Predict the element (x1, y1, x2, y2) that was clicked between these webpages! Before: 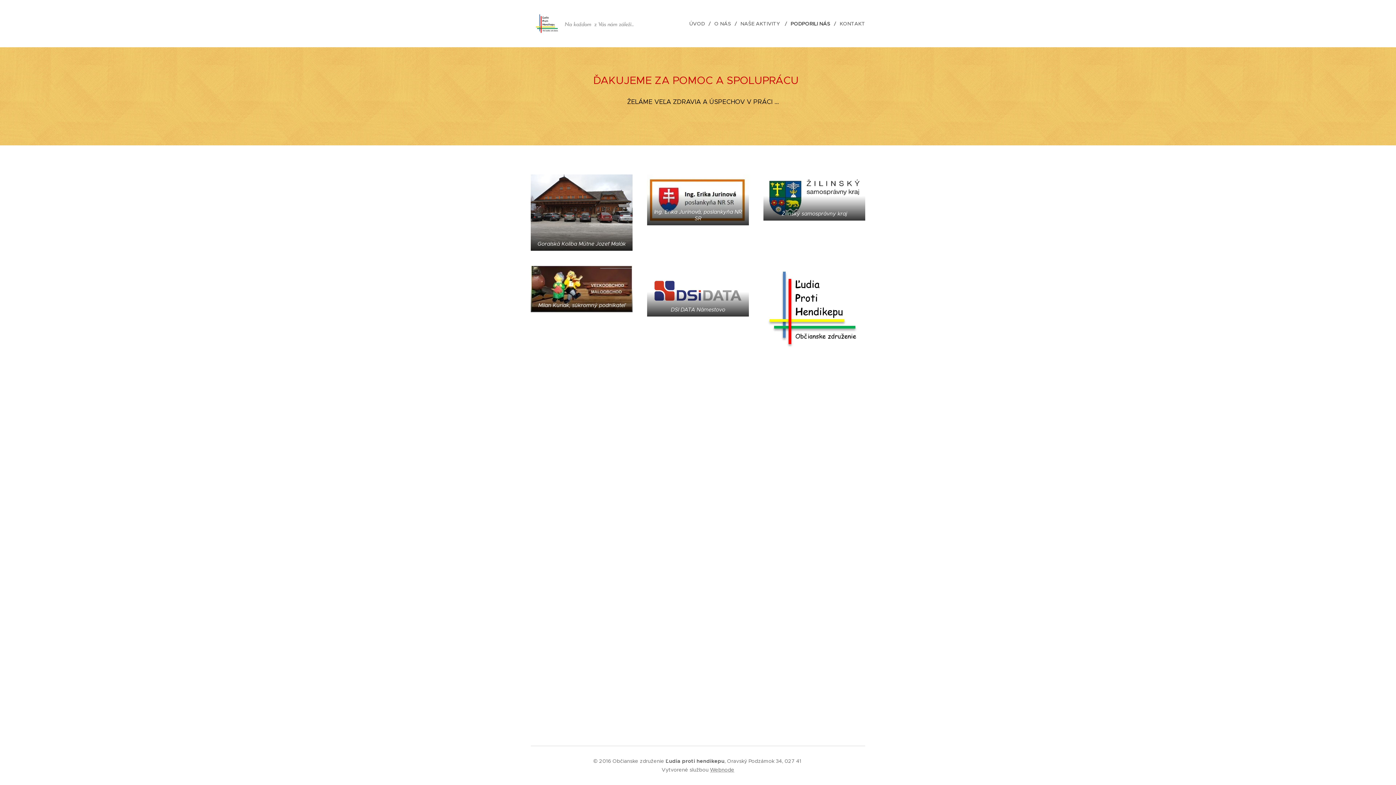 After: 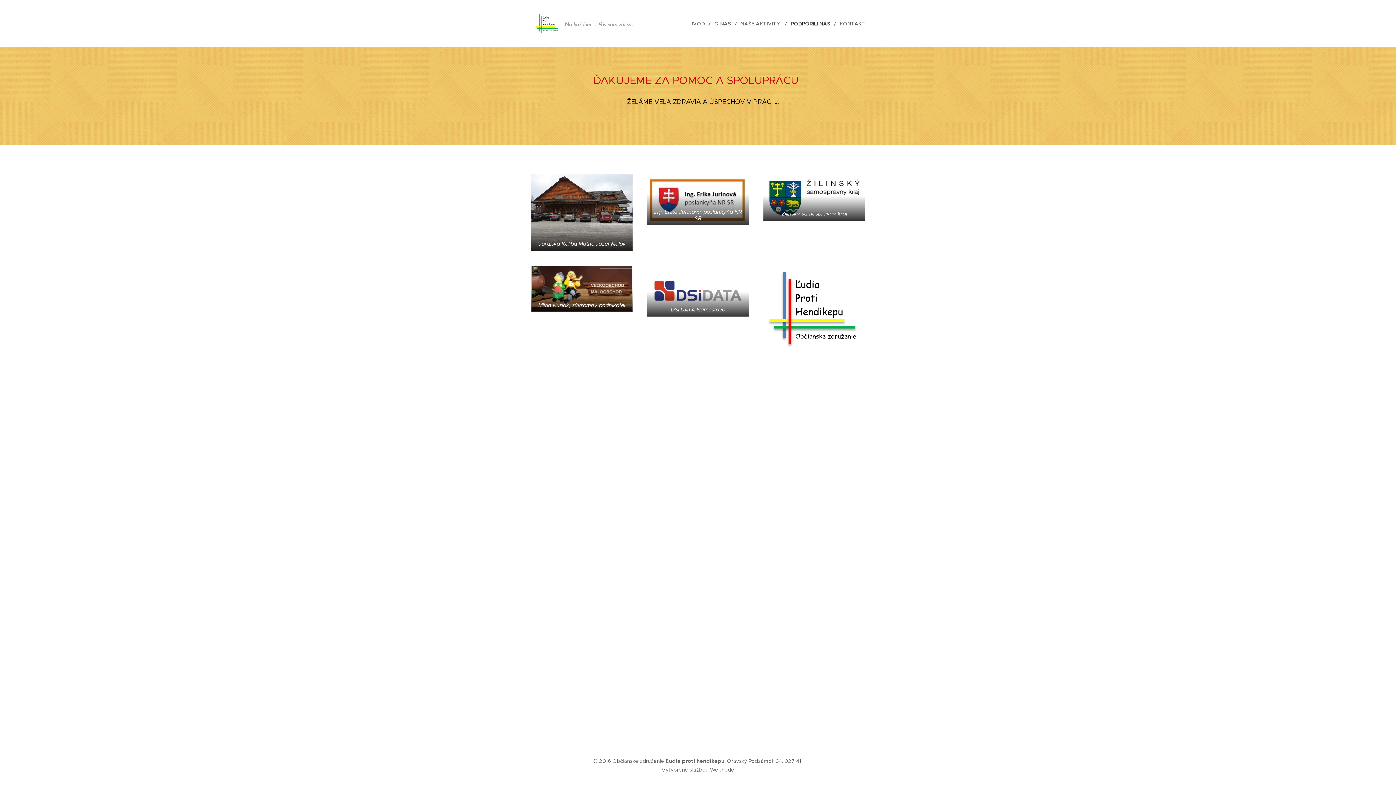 Action: label: Webnode bbox: (710, 766, 734, 773)